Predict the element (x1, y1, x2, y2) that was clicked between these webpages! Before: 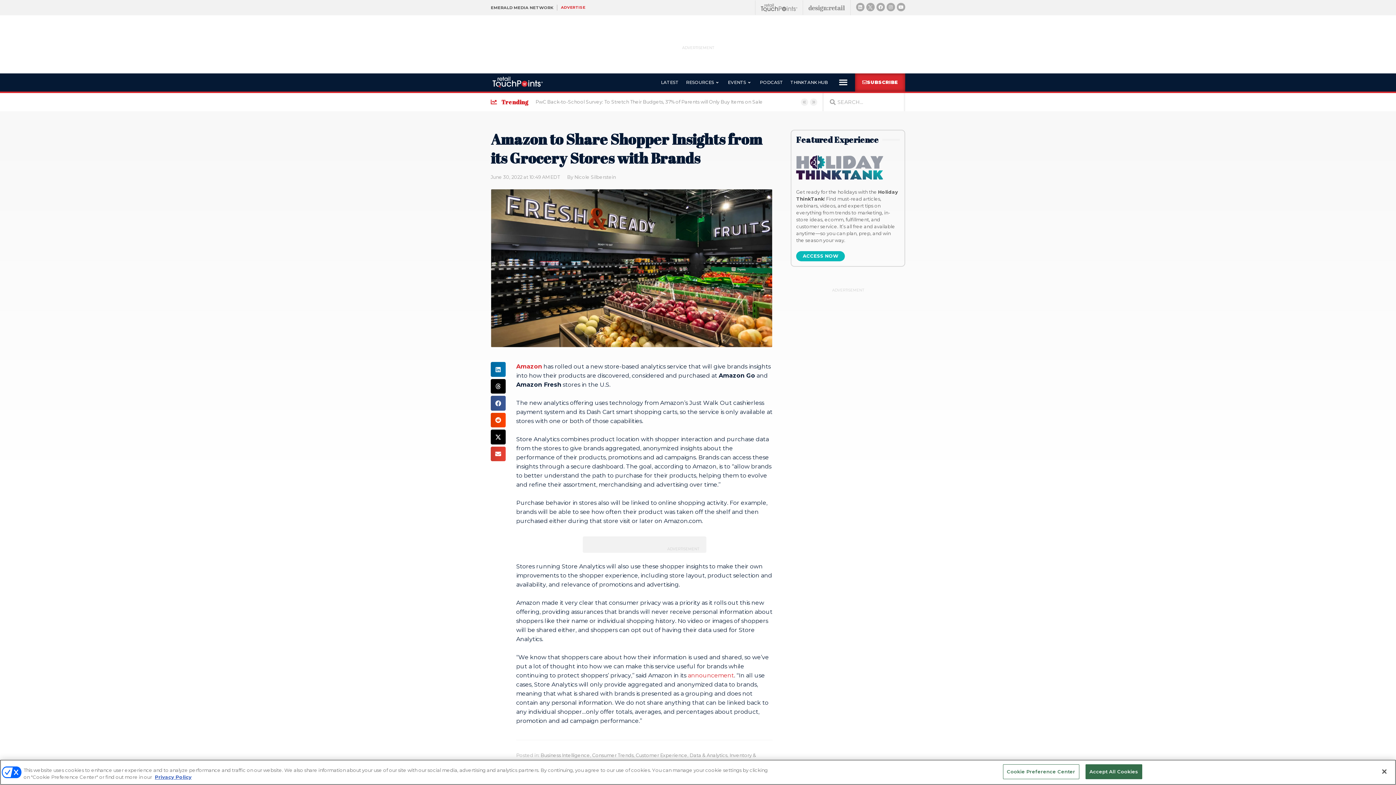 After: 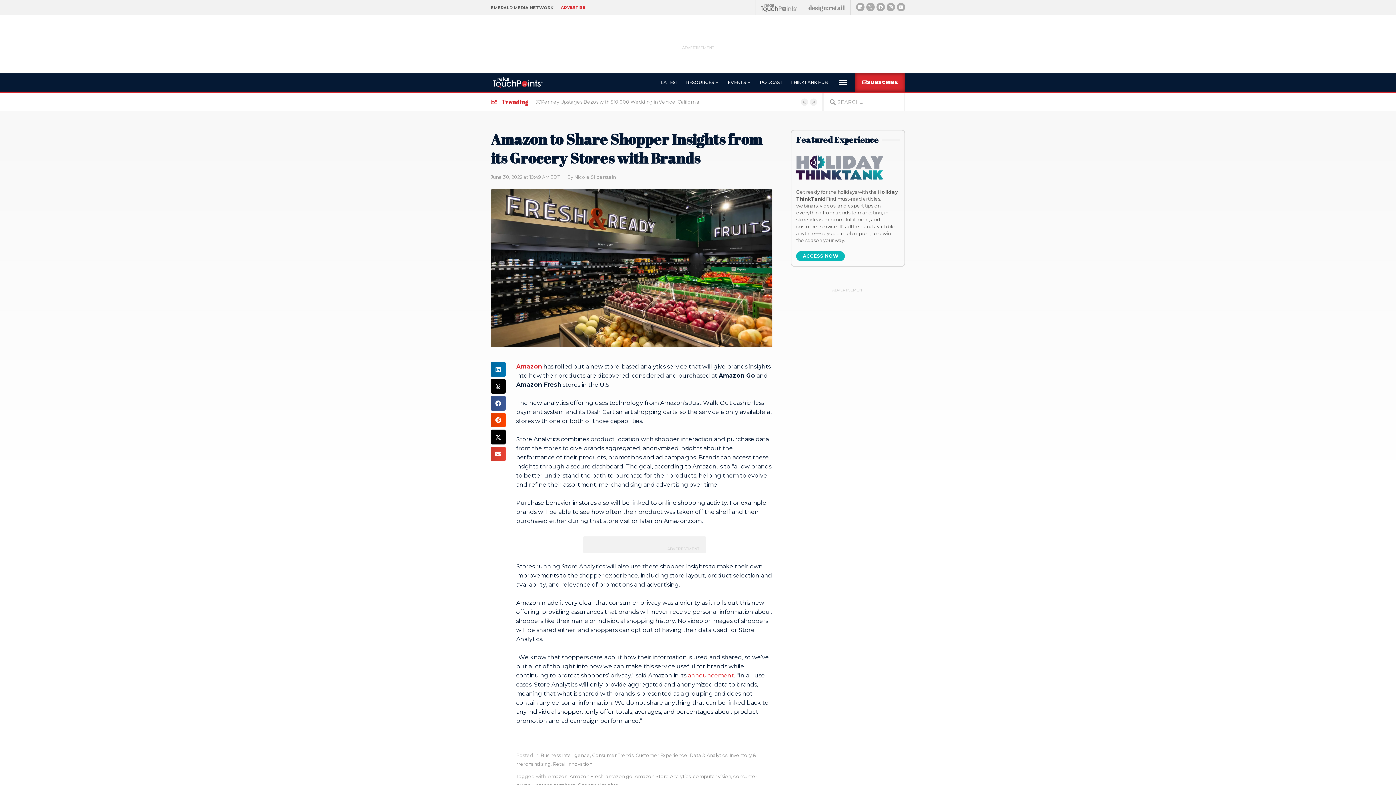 Action: bbox: (1376, 764, 1392, 780) label: Close